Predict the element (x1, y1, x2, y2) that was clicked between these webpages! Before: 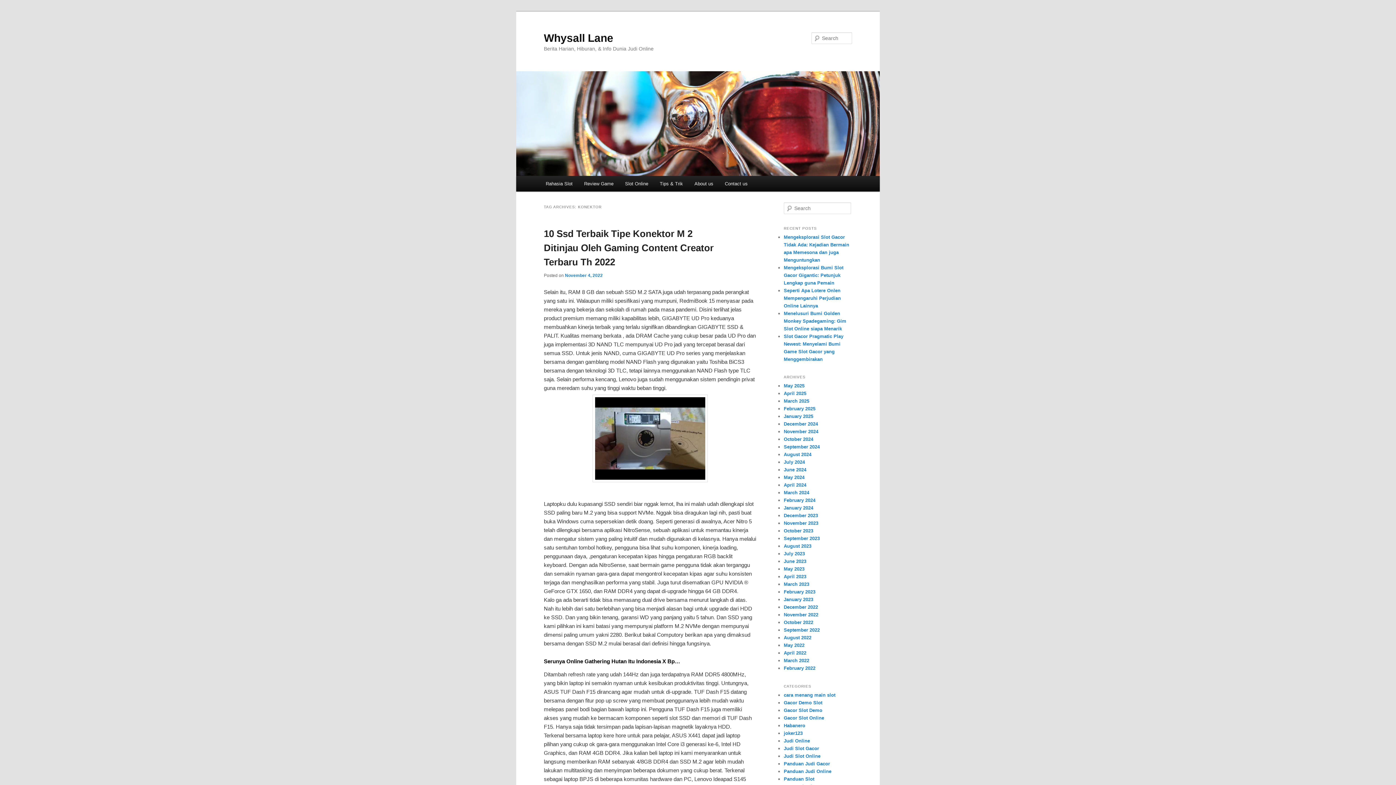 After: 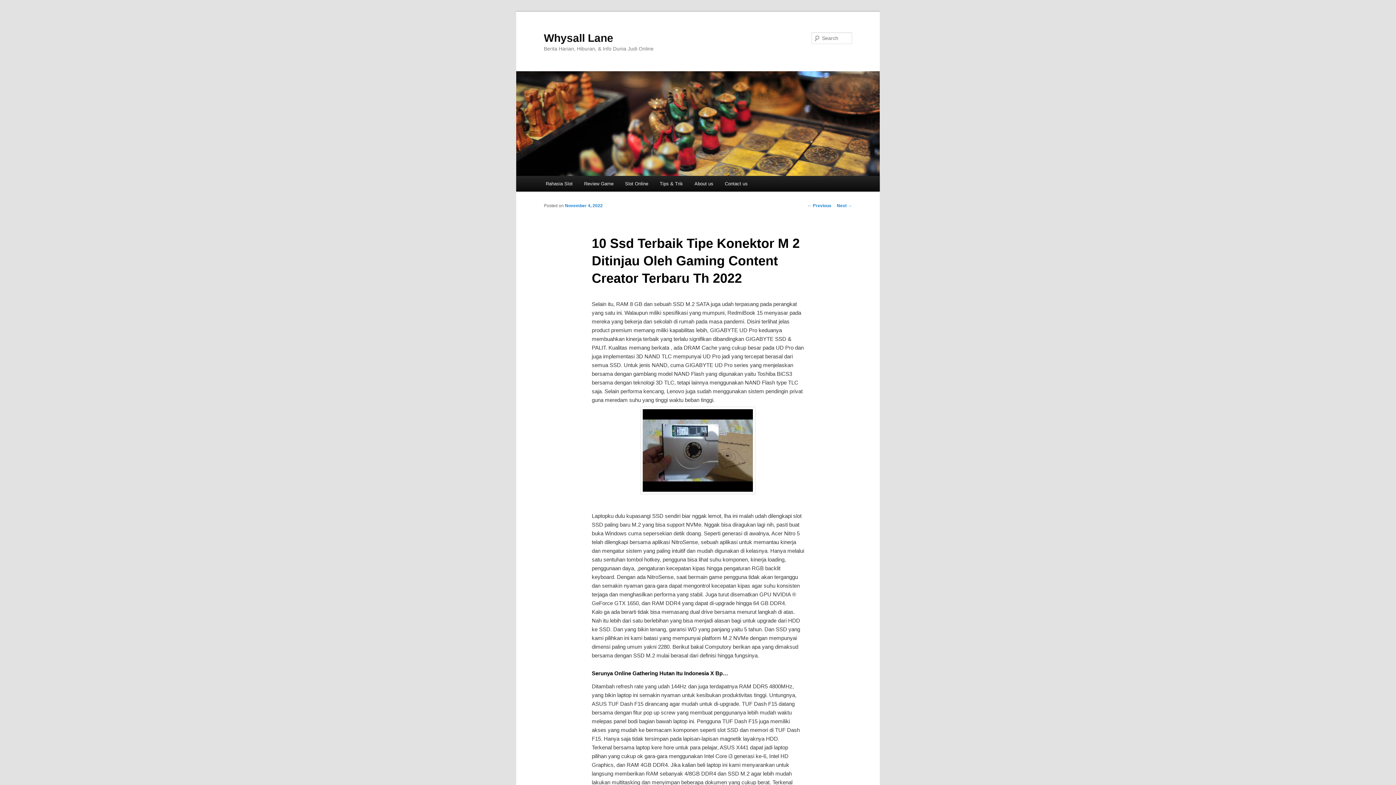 Action: label: 10 Ssd Terbaik Tipe Konektor M 2 Ditinjau Oleh Gaming Content Creator Terbaru Th 2022 bbox: (544, 228, 713, 267)